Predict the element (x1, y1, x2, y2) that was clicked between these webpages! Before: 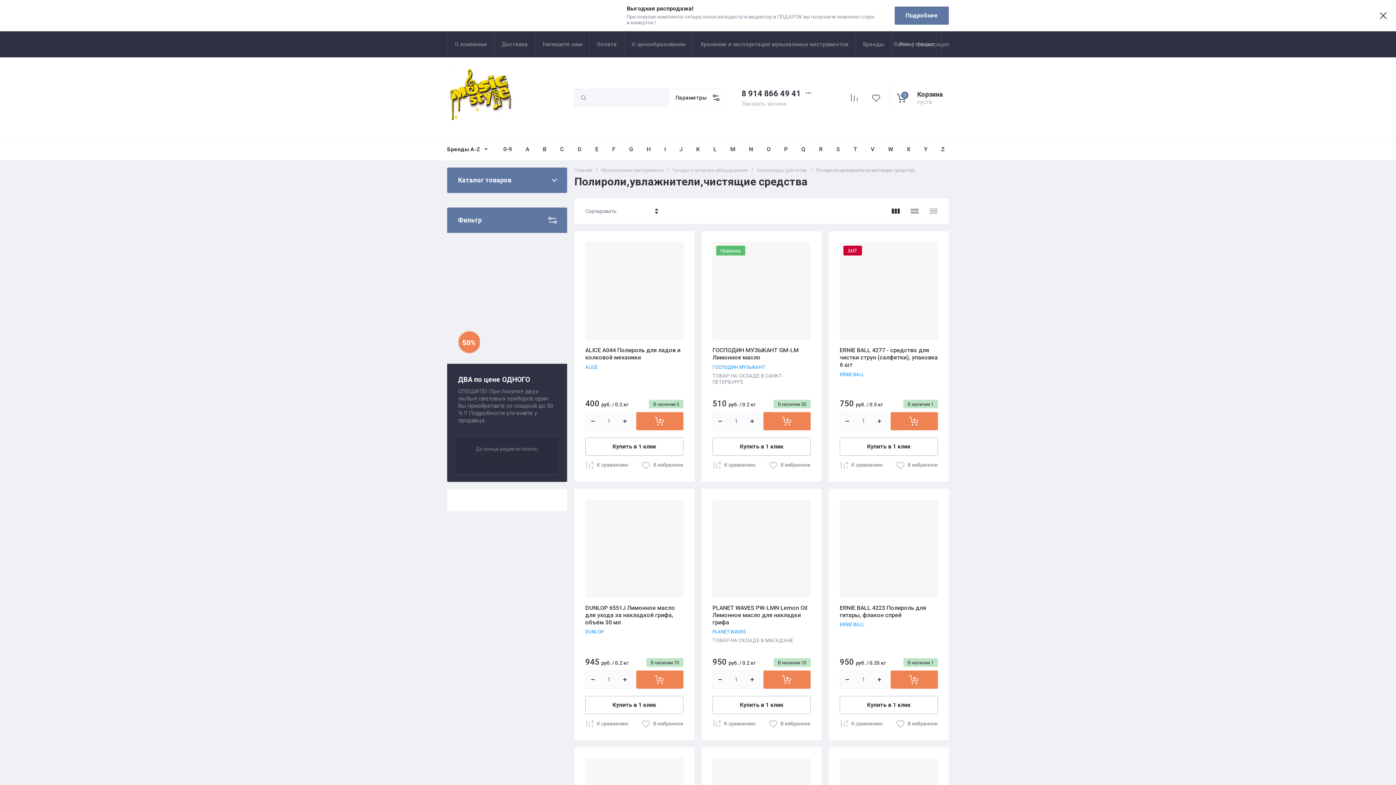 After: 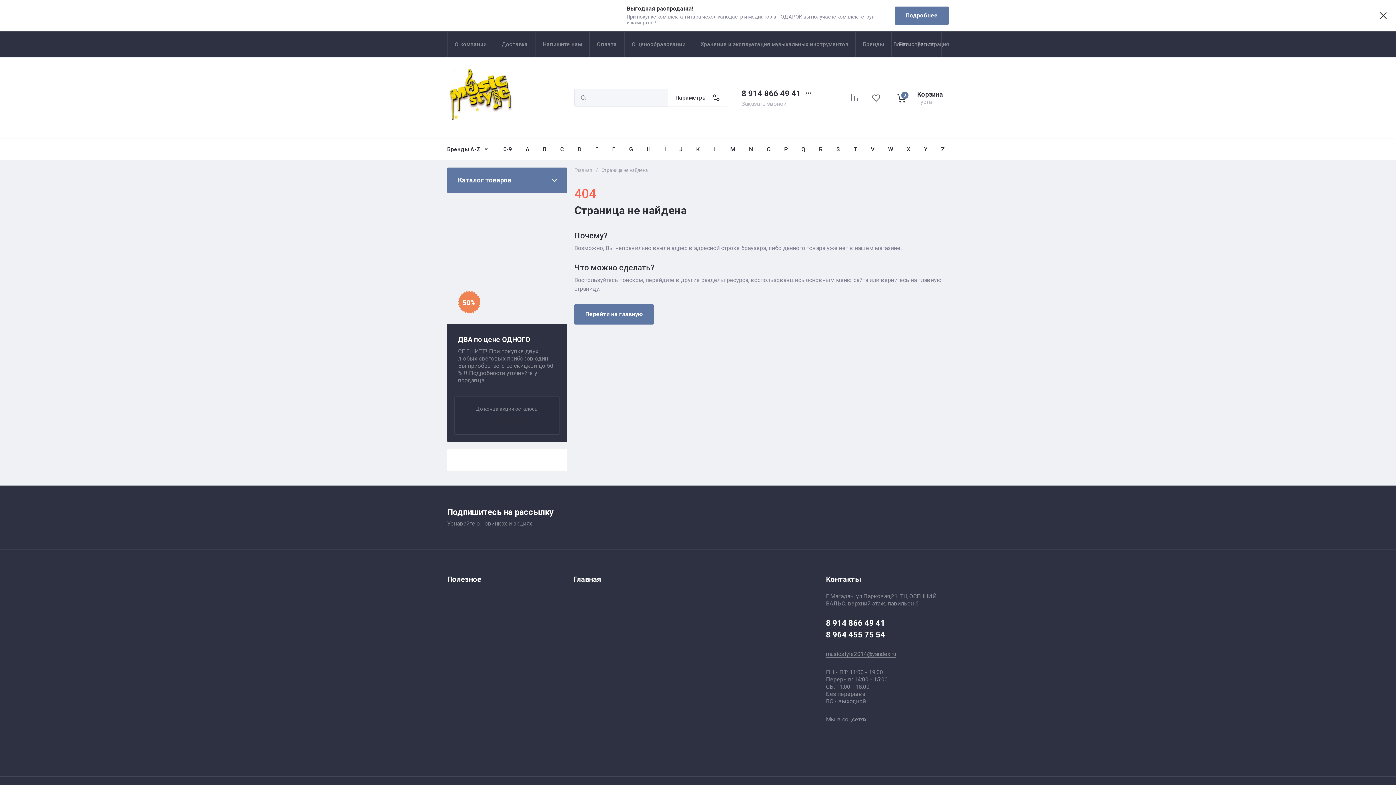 Action: label: P bbox: (780, 138, 791, 160)